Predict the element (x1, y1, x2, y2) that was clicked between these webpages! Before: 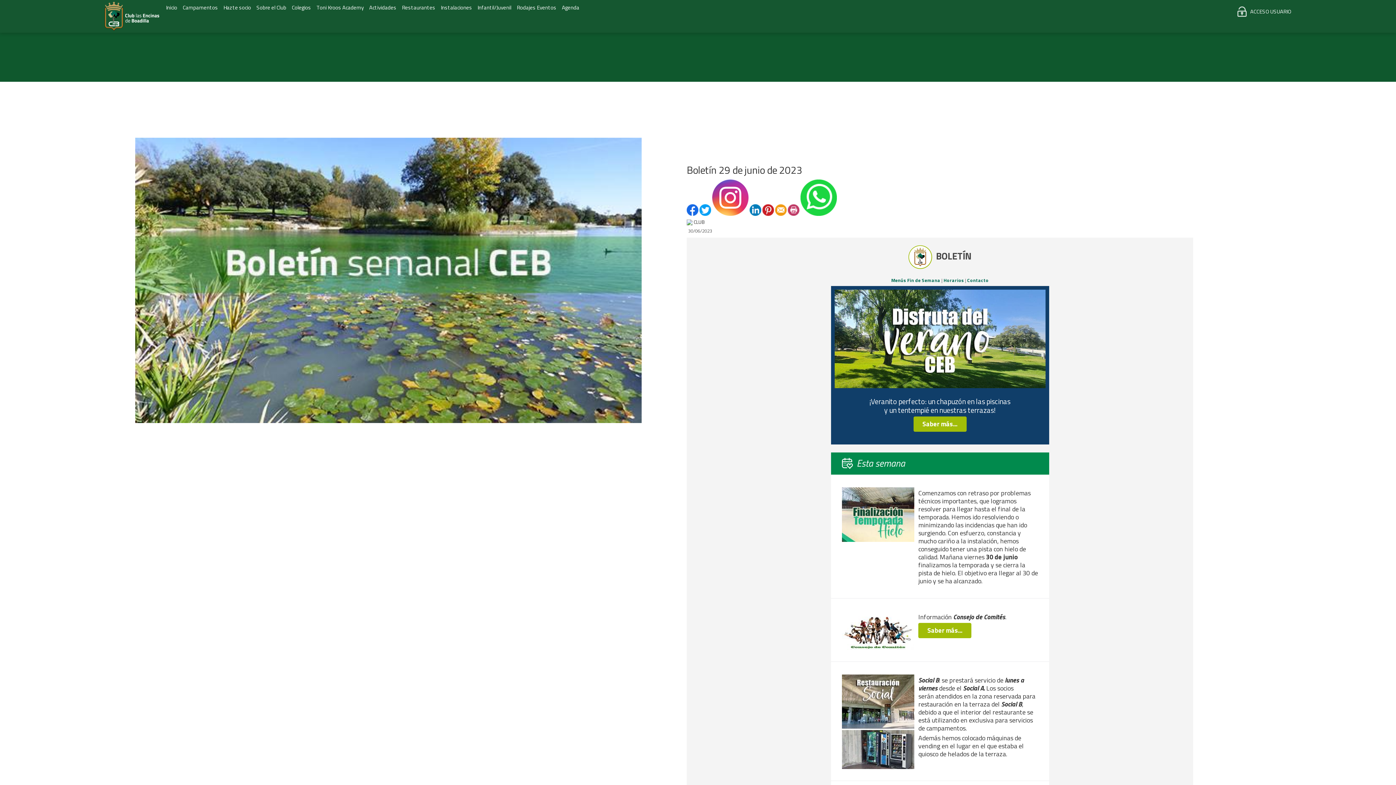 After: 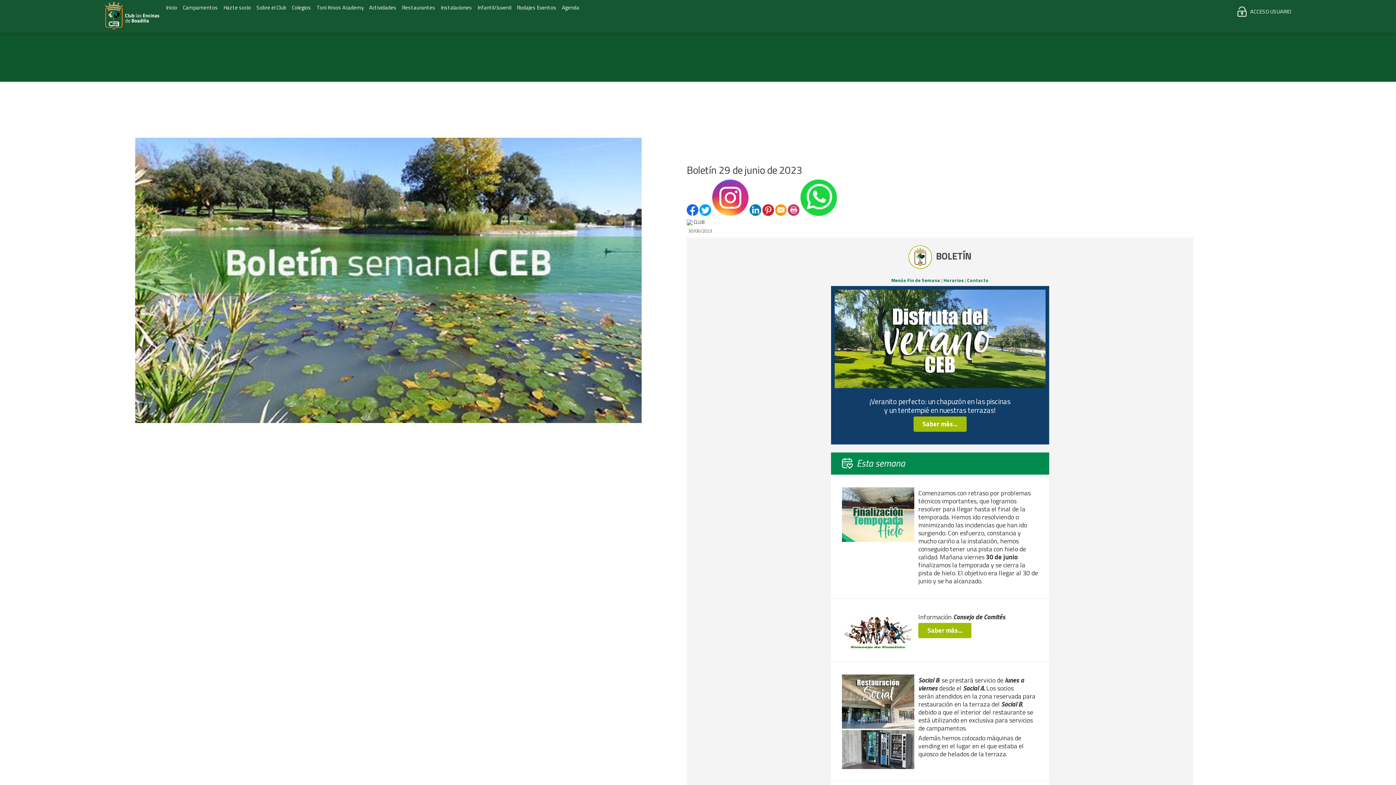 Action: label: Saber más... bbox: (913, 416, 966, 431)